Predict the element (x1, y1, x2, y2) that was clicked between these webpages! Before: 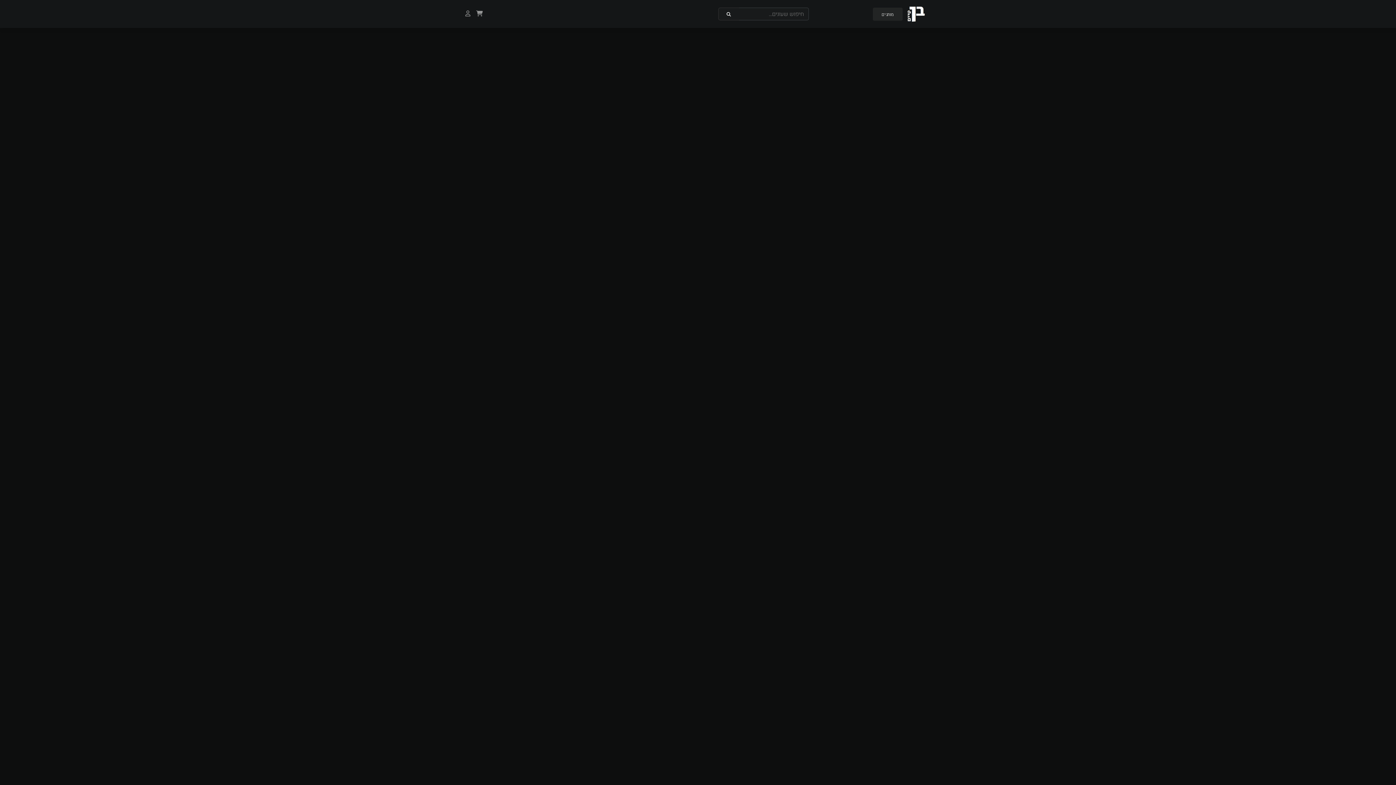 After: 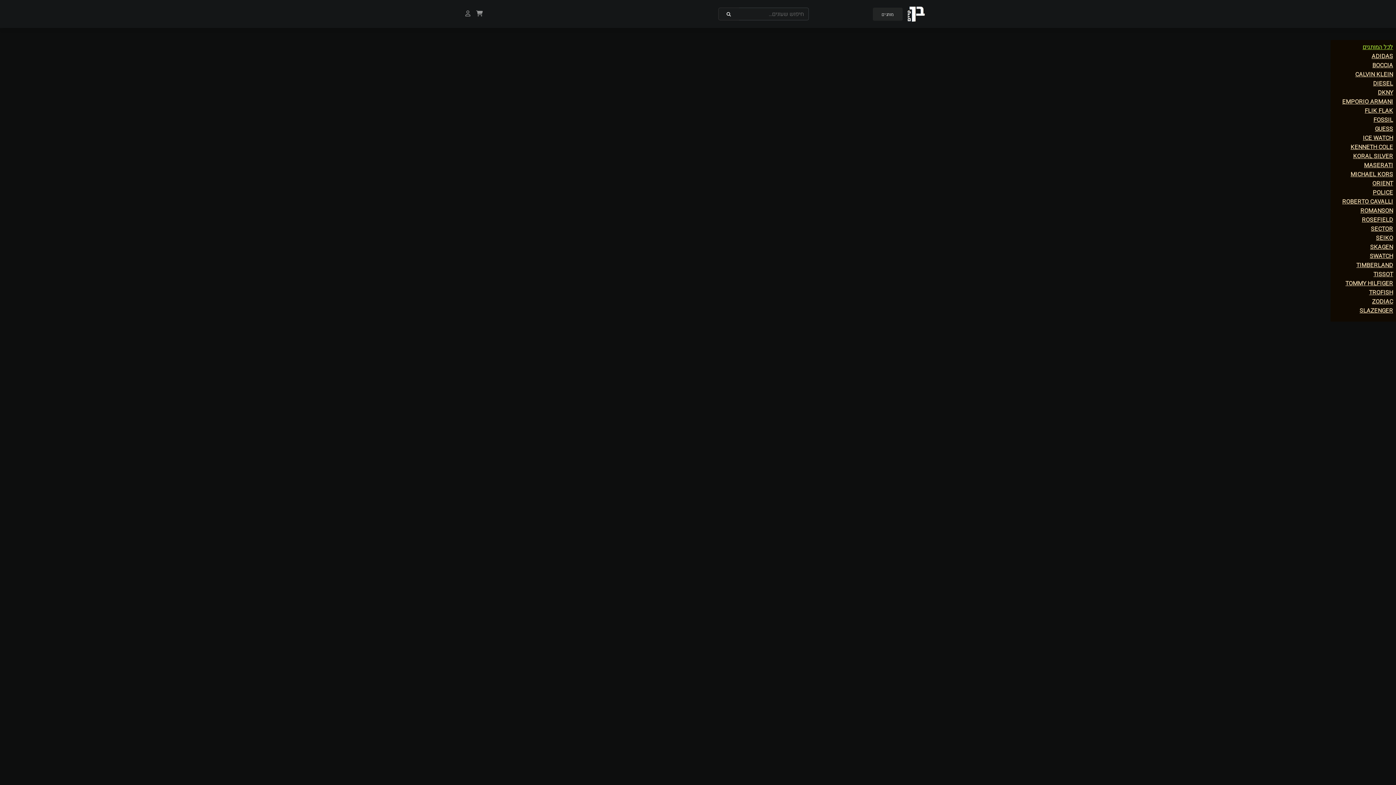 Action: label: מותגים bbox: (873, 7, 902, 20)